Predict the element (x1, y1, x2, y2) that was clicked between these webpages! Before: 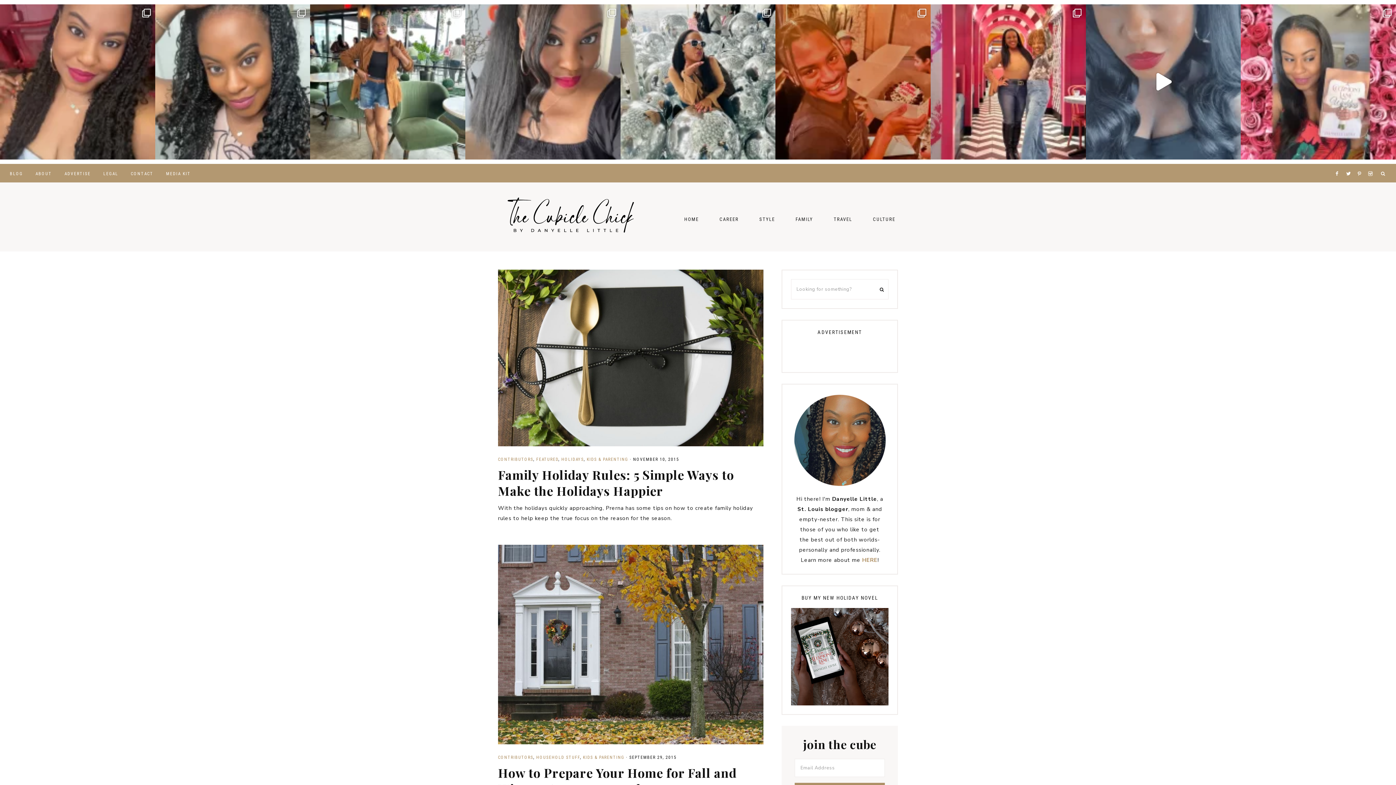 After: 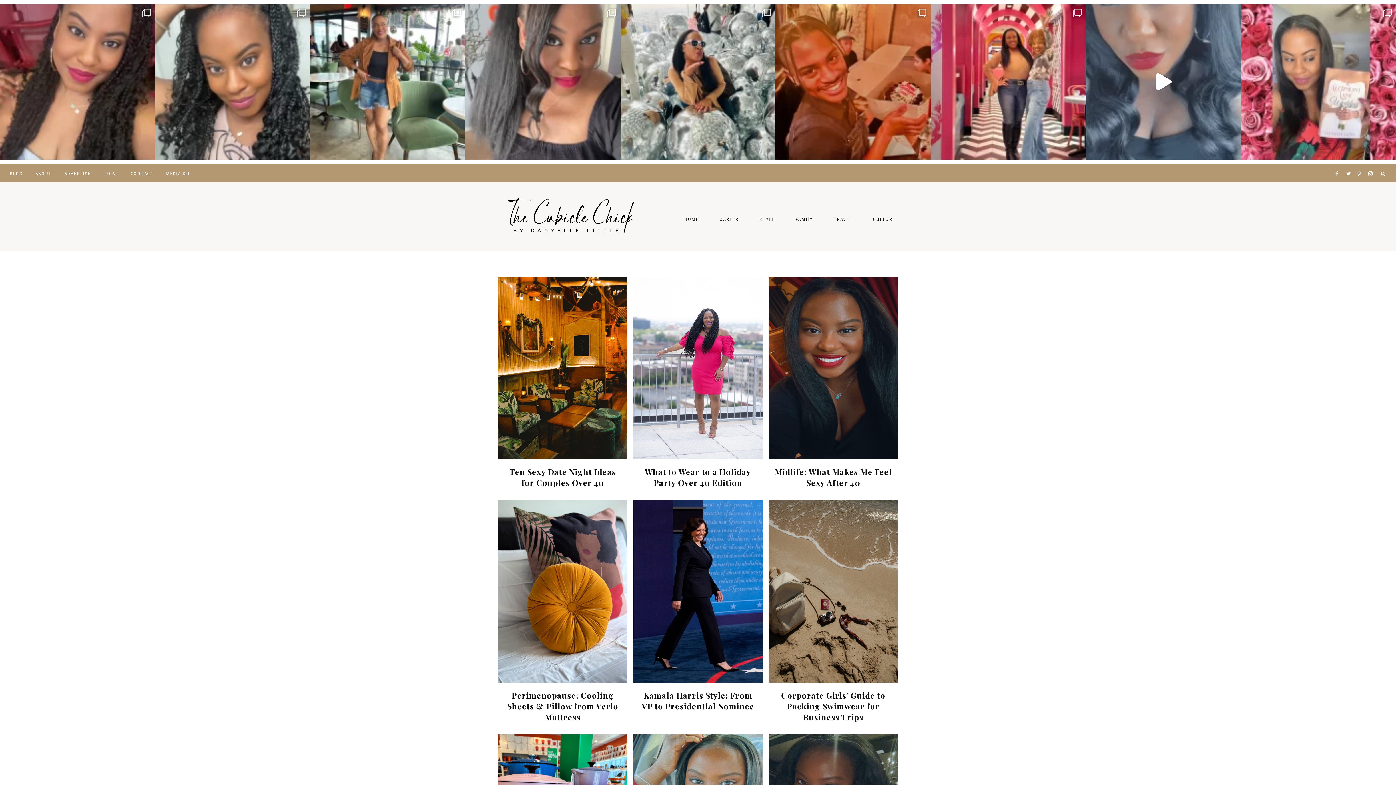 Action: label: STYLE bbox: (750, 209, 784, 228)